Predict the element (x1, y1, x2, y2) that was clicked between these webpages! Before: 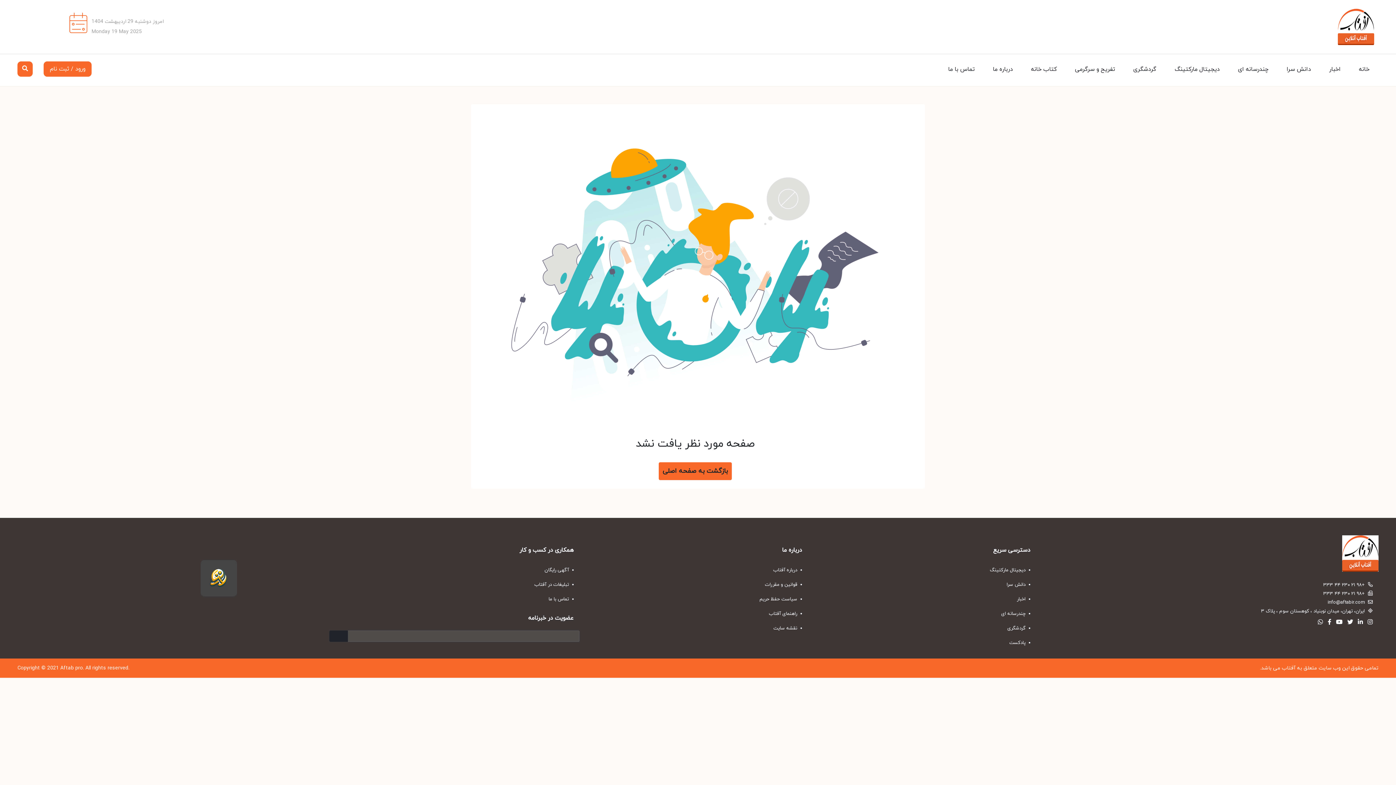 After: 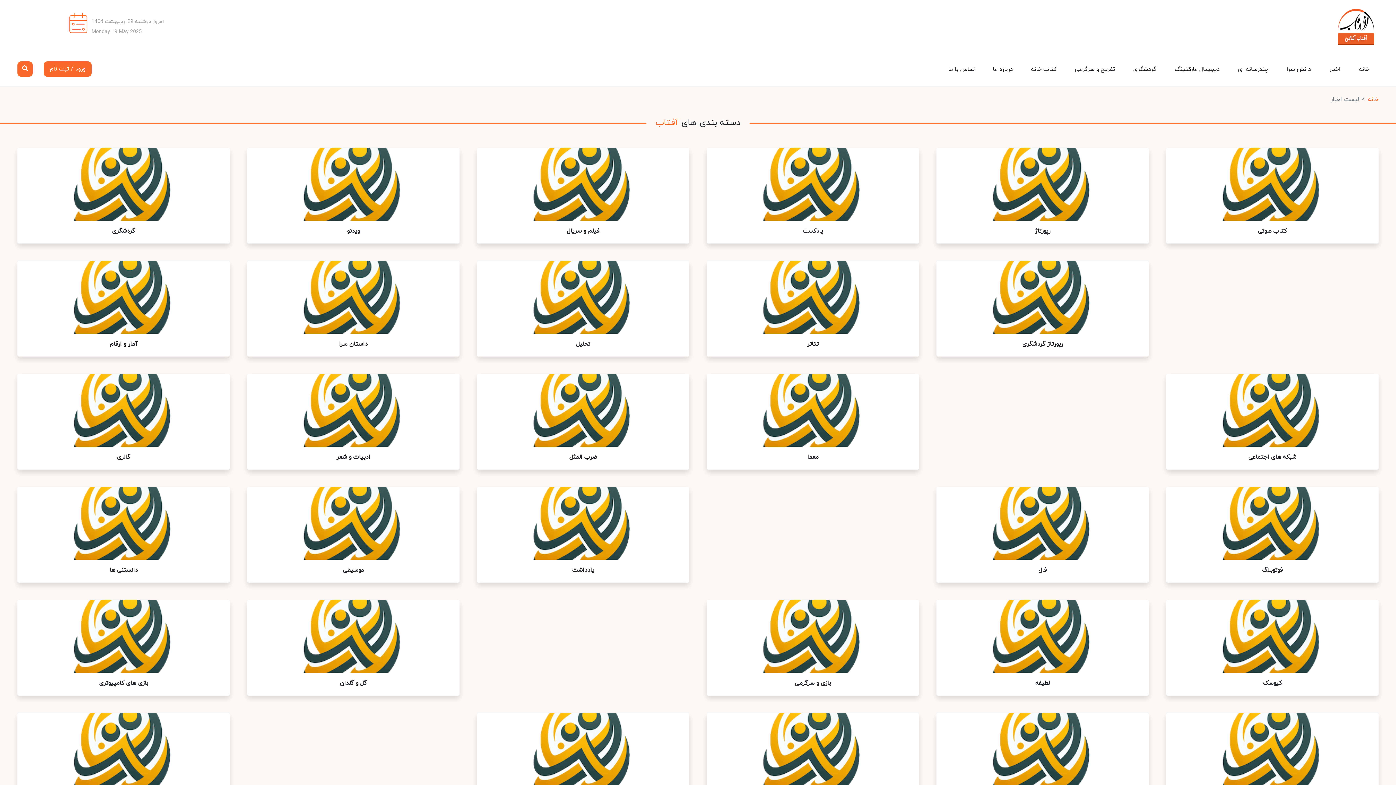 Action: bbox: (816, 592, 1036, 606) label:  اخبار